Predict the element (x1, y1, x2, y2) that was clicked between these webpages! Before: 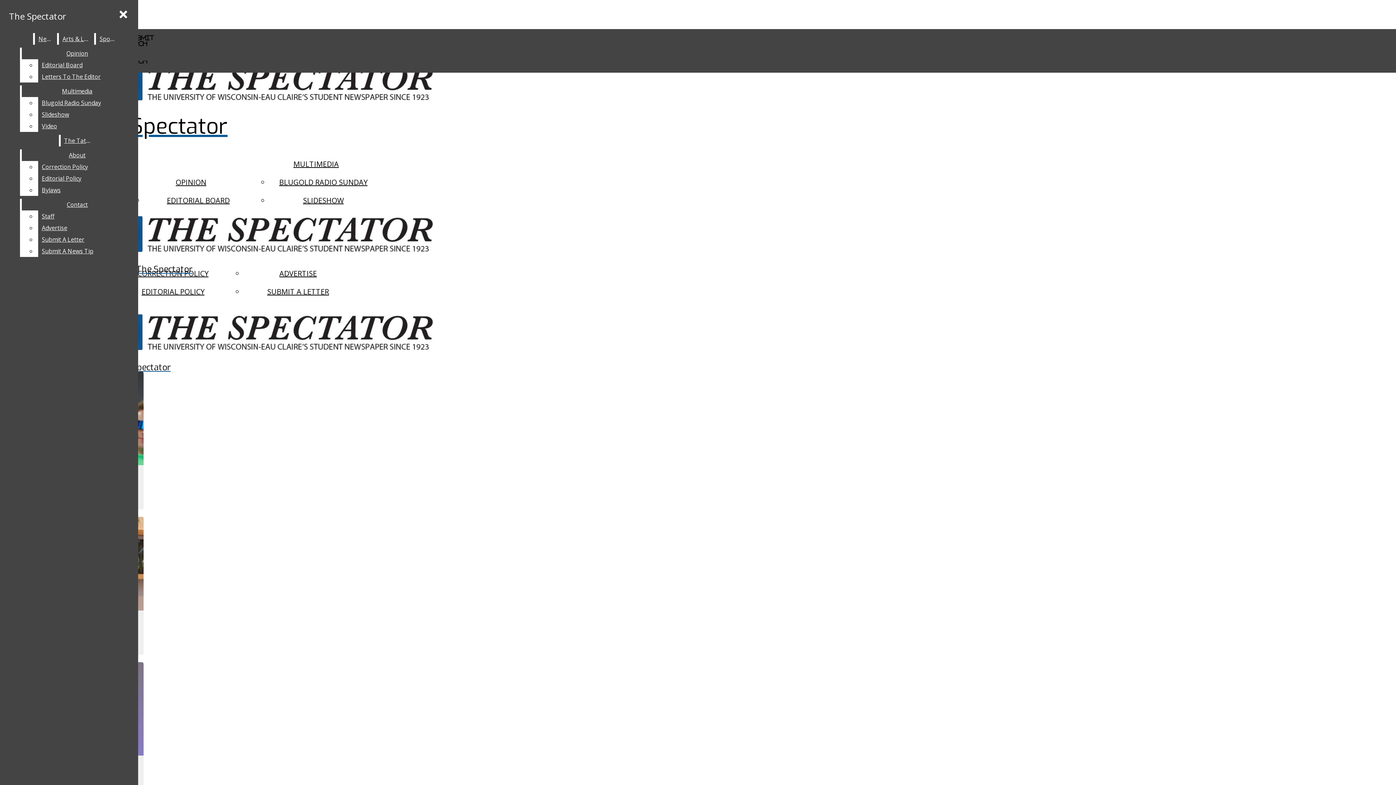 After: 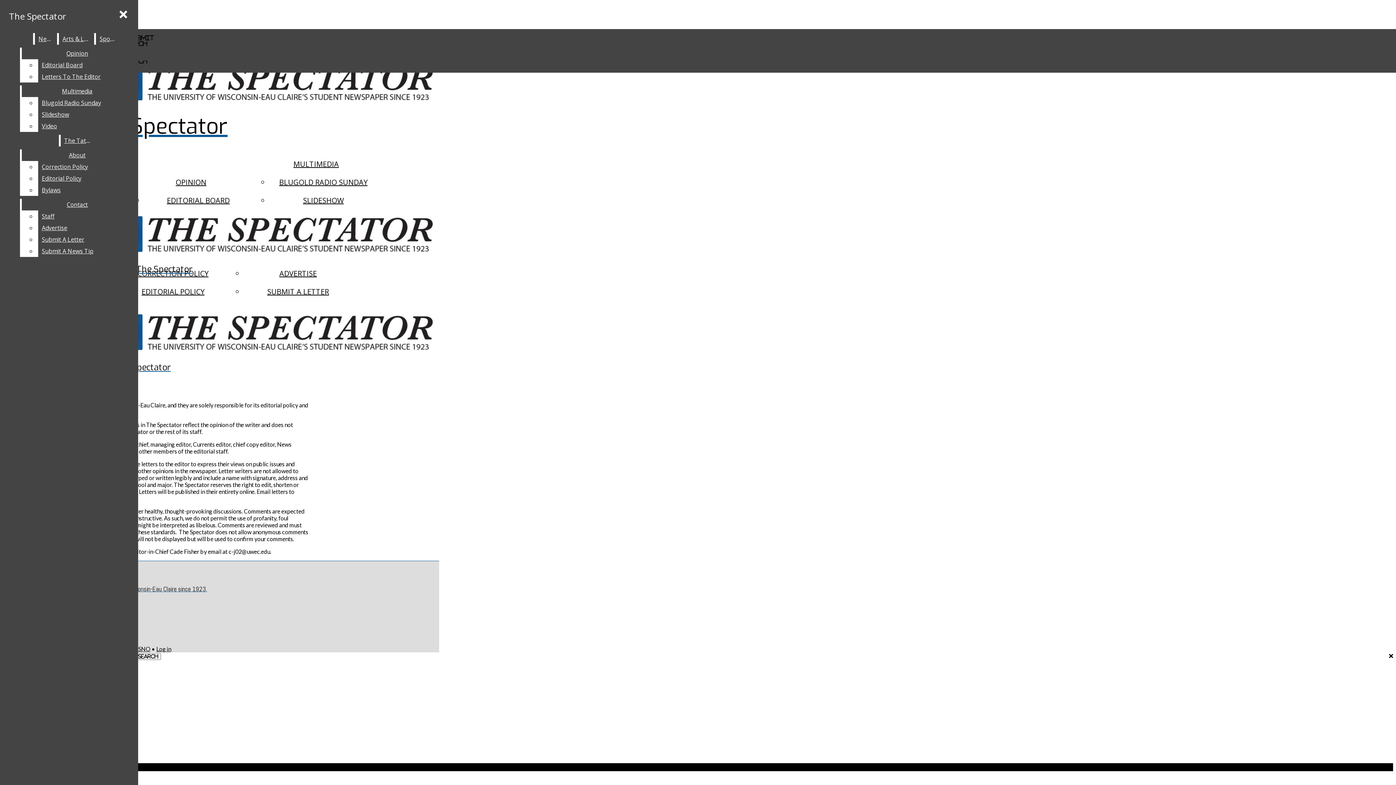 Action: label: EDITORIAL POLICY bbox: (141, 286, 204, 296)